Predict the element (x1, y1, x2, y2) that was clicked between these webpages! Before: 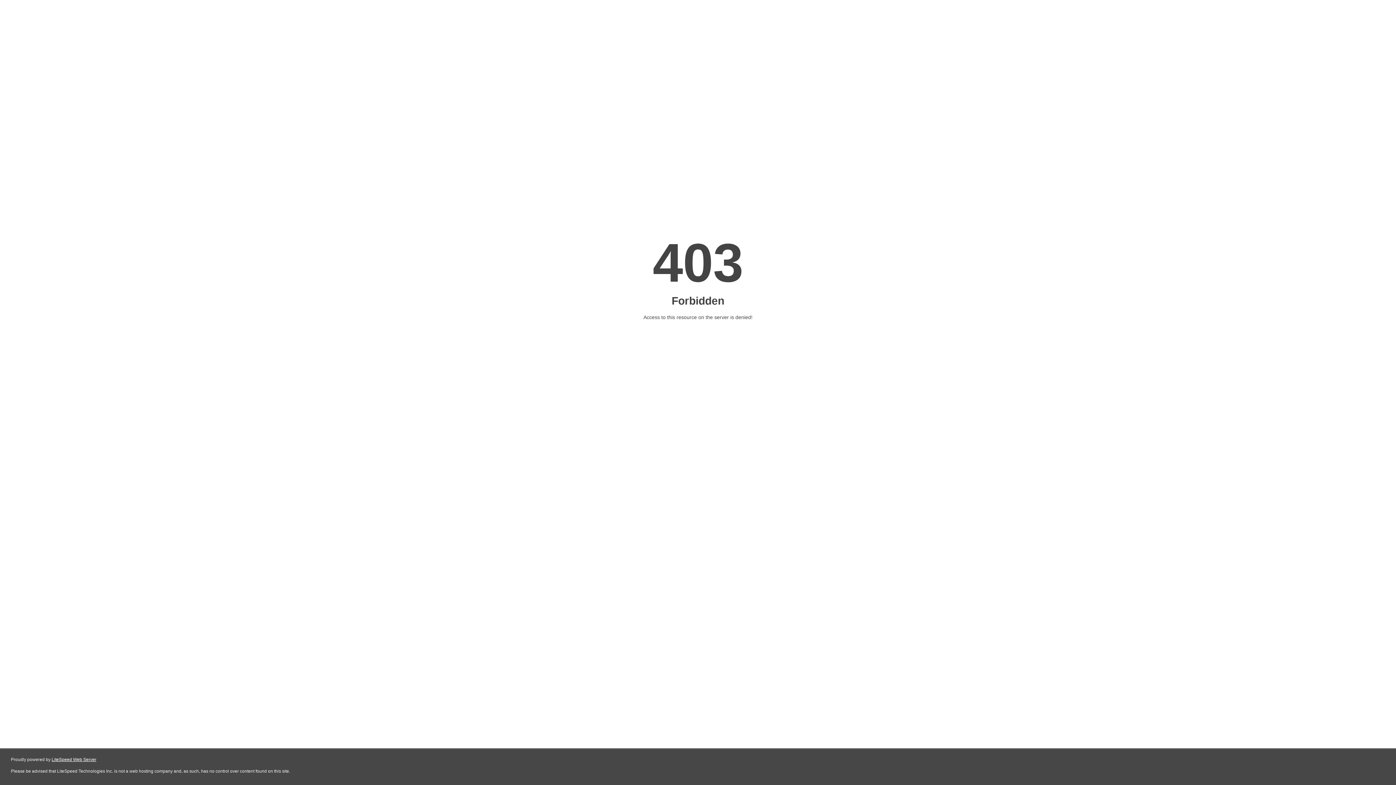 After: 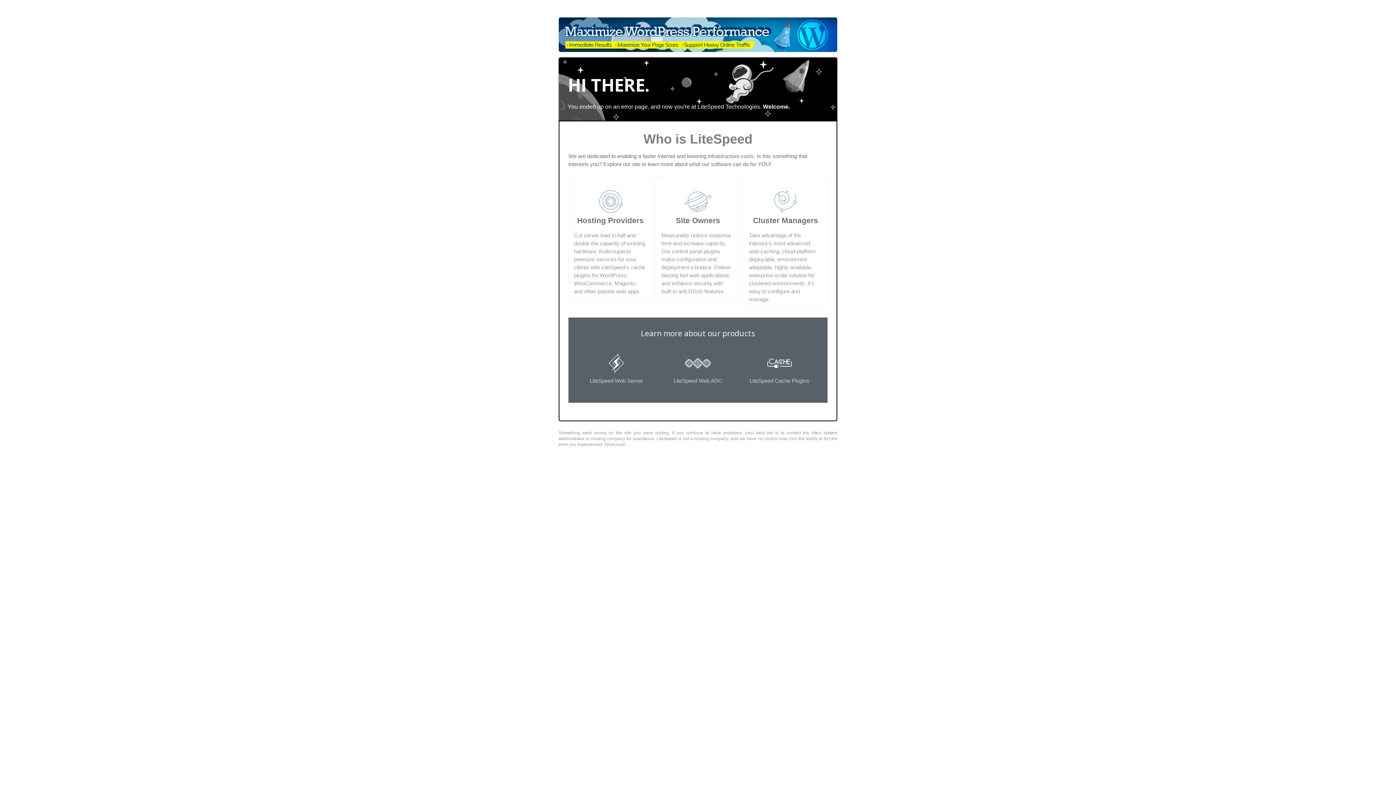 Action: label: LiteSpeed Web Server bbox: (51, 757, 96, 762)